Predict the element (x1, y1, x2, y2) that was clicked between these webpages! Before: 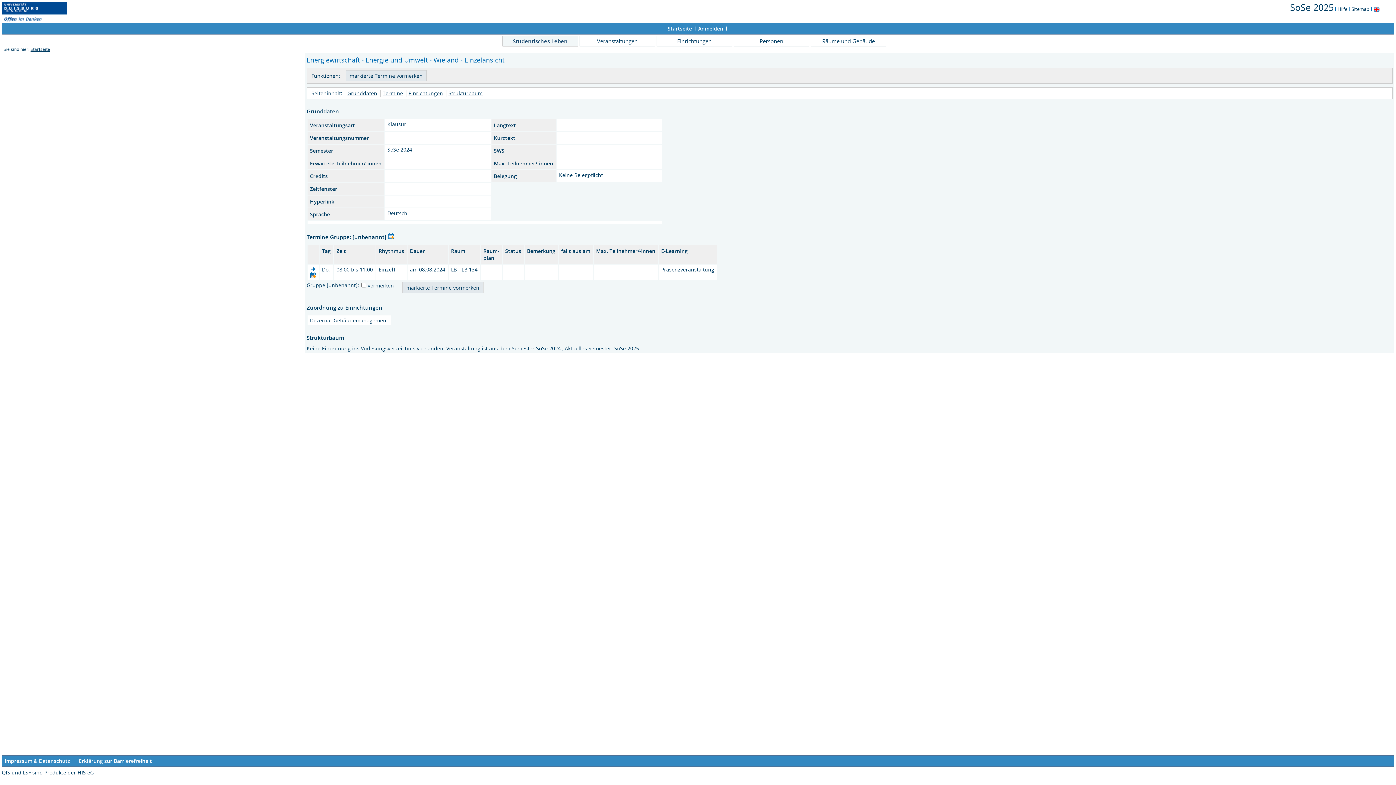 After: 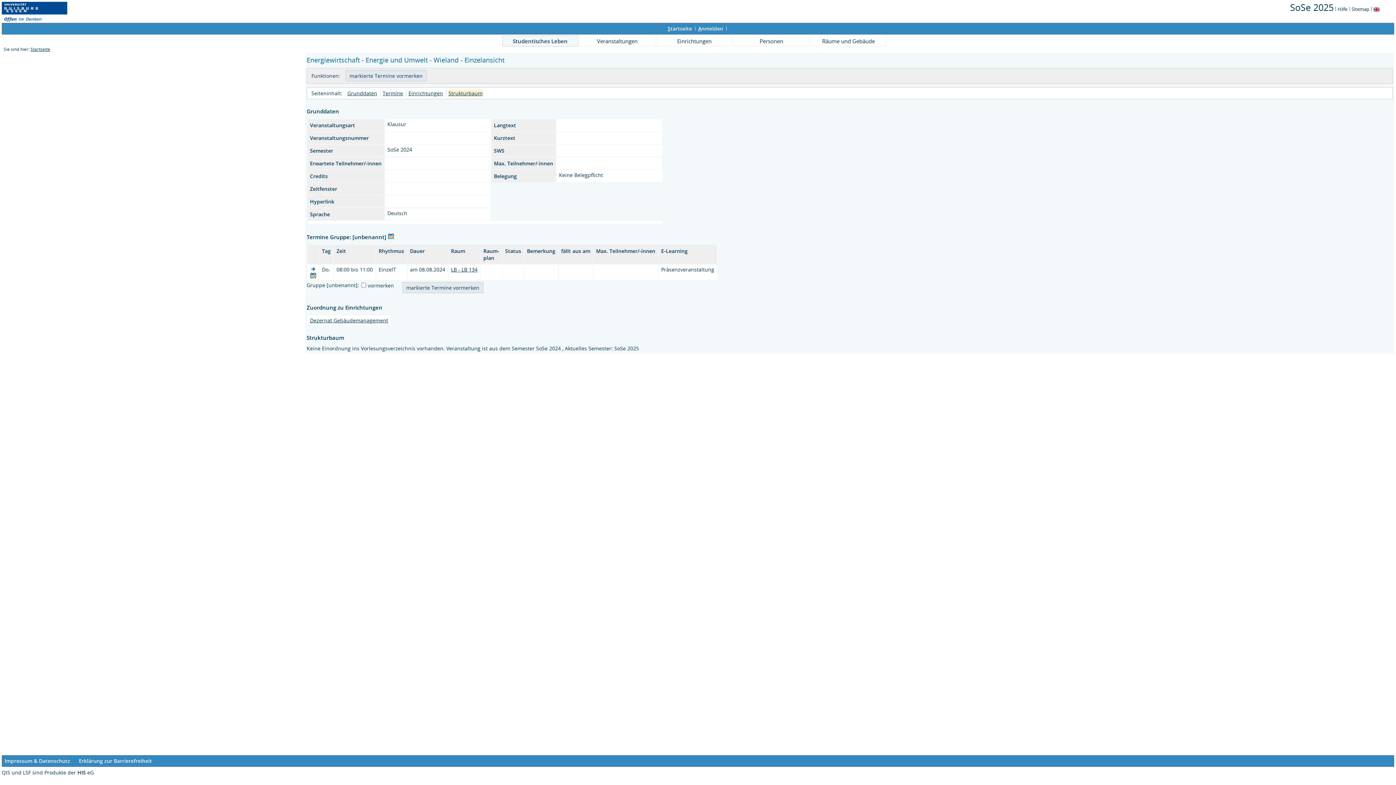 Action: bbox: (448, 89, 482, 96) label: Strukturbaum